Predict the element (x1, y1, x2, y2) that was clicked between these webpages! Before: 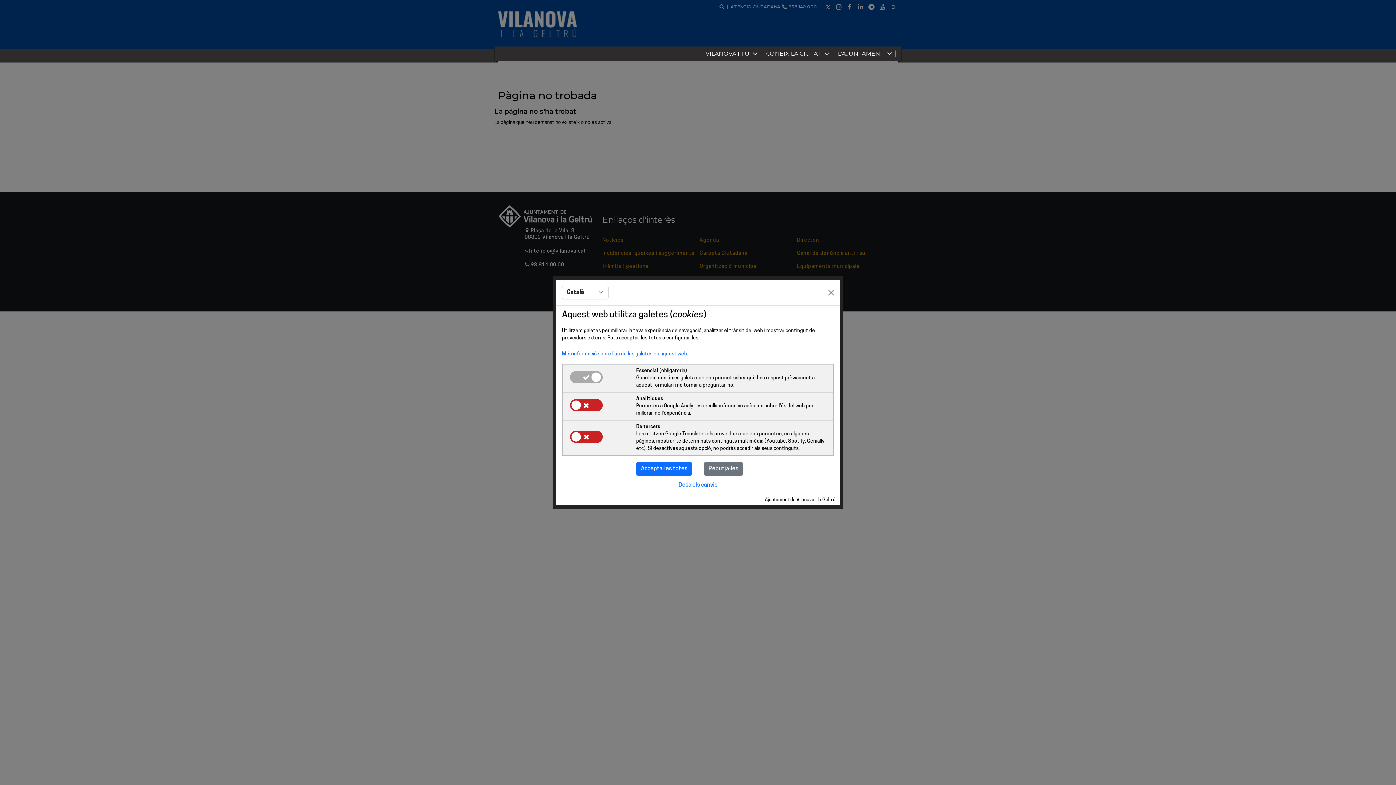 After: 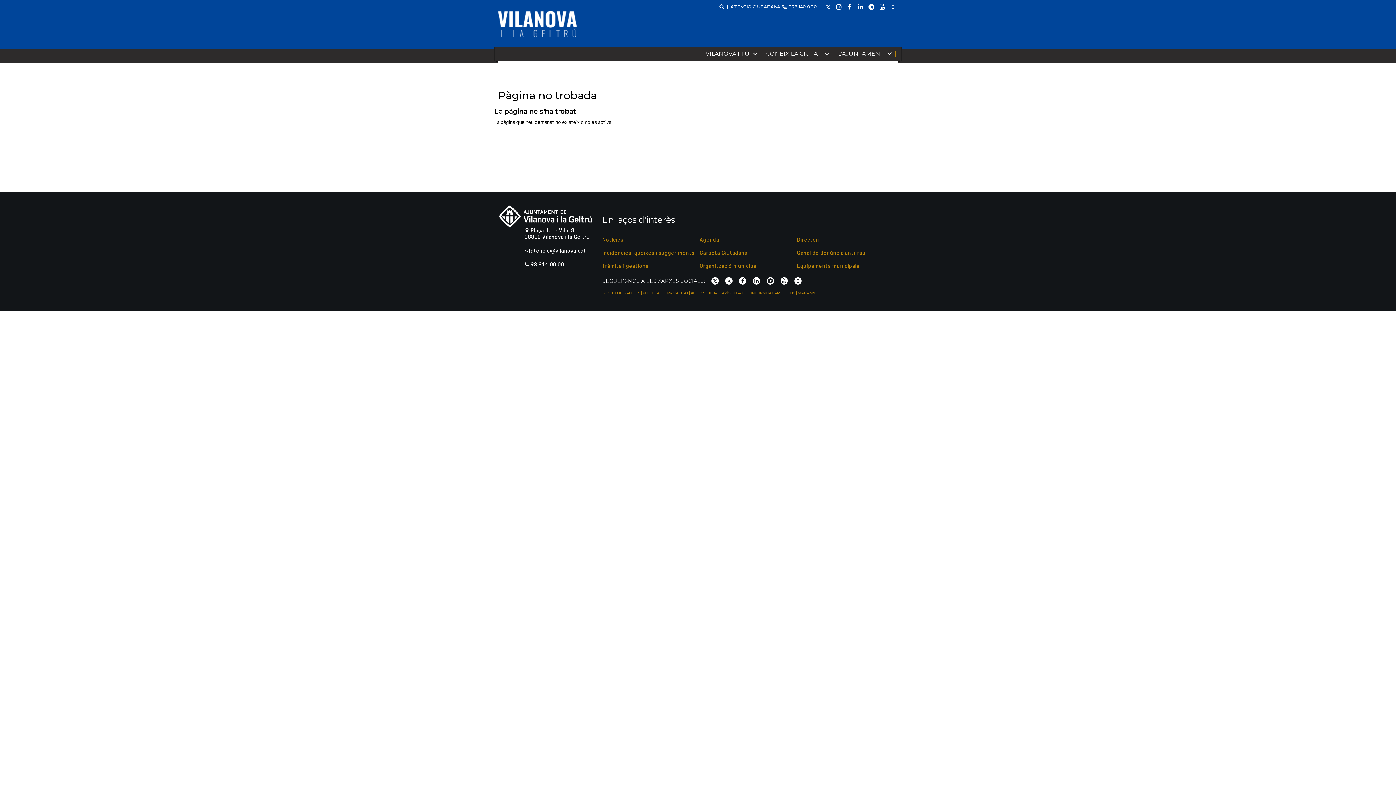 Action: label: Desa els canvis bbox: (678, 482, 717, 488)